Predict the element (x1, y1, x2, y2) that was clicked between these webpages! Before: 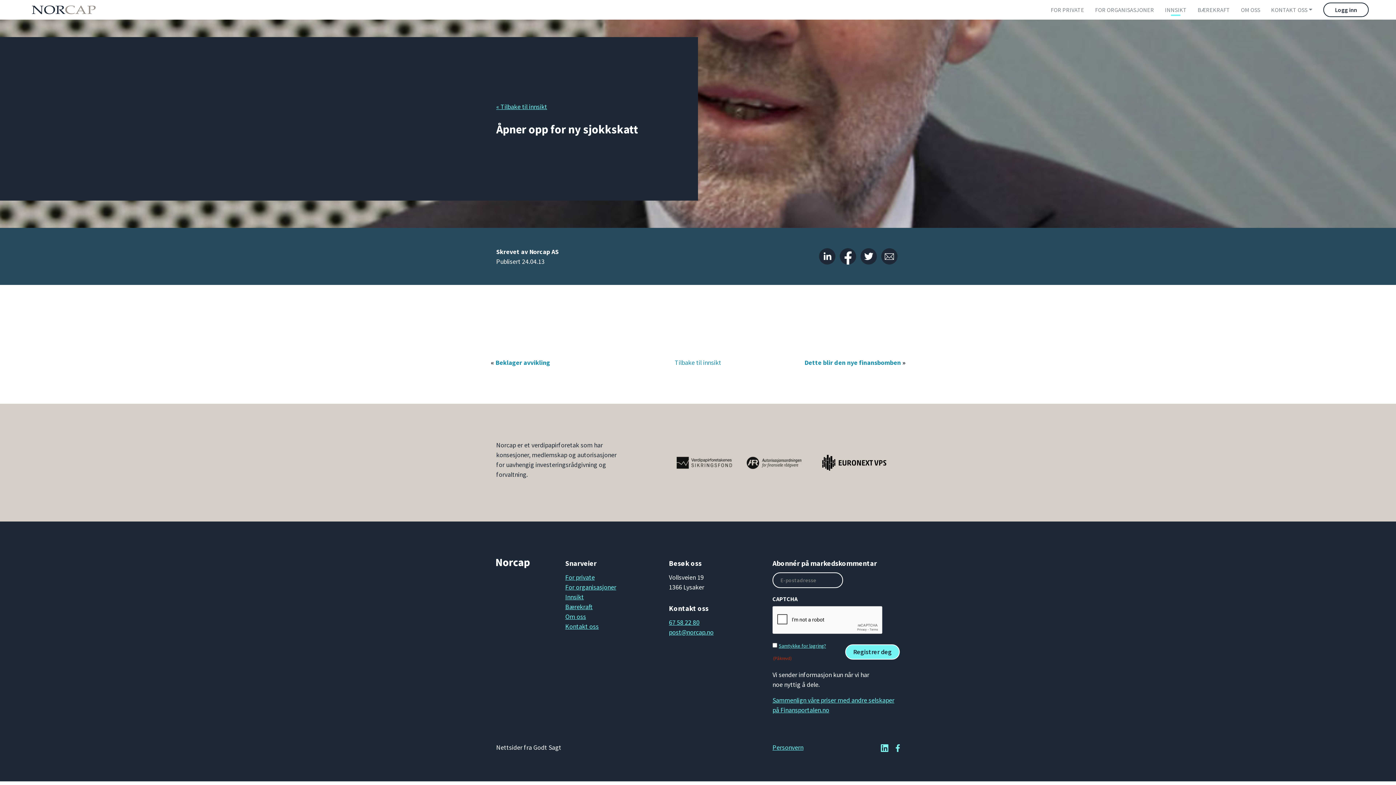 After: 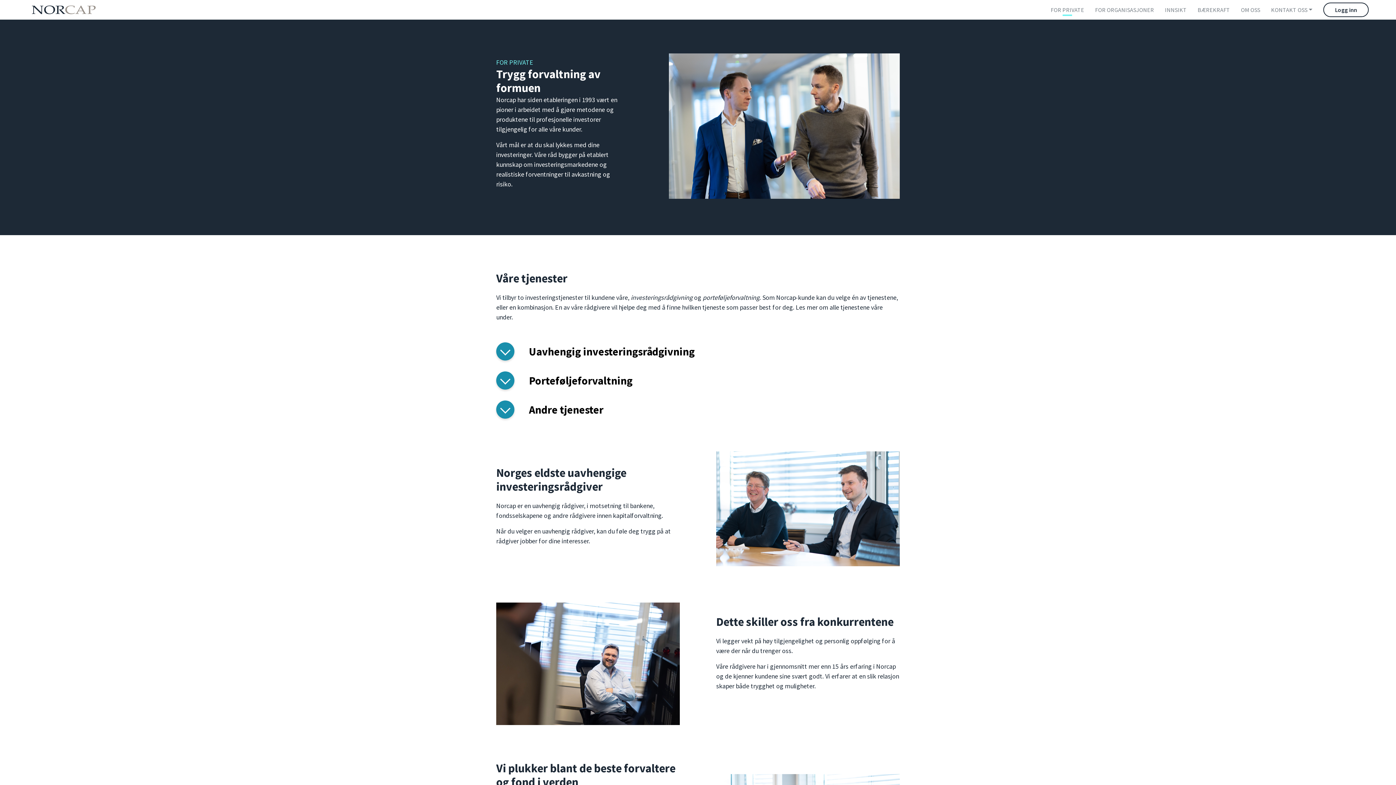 Action: label: FOR PRIVATE bbox: (1045, 0, 1089, 19)